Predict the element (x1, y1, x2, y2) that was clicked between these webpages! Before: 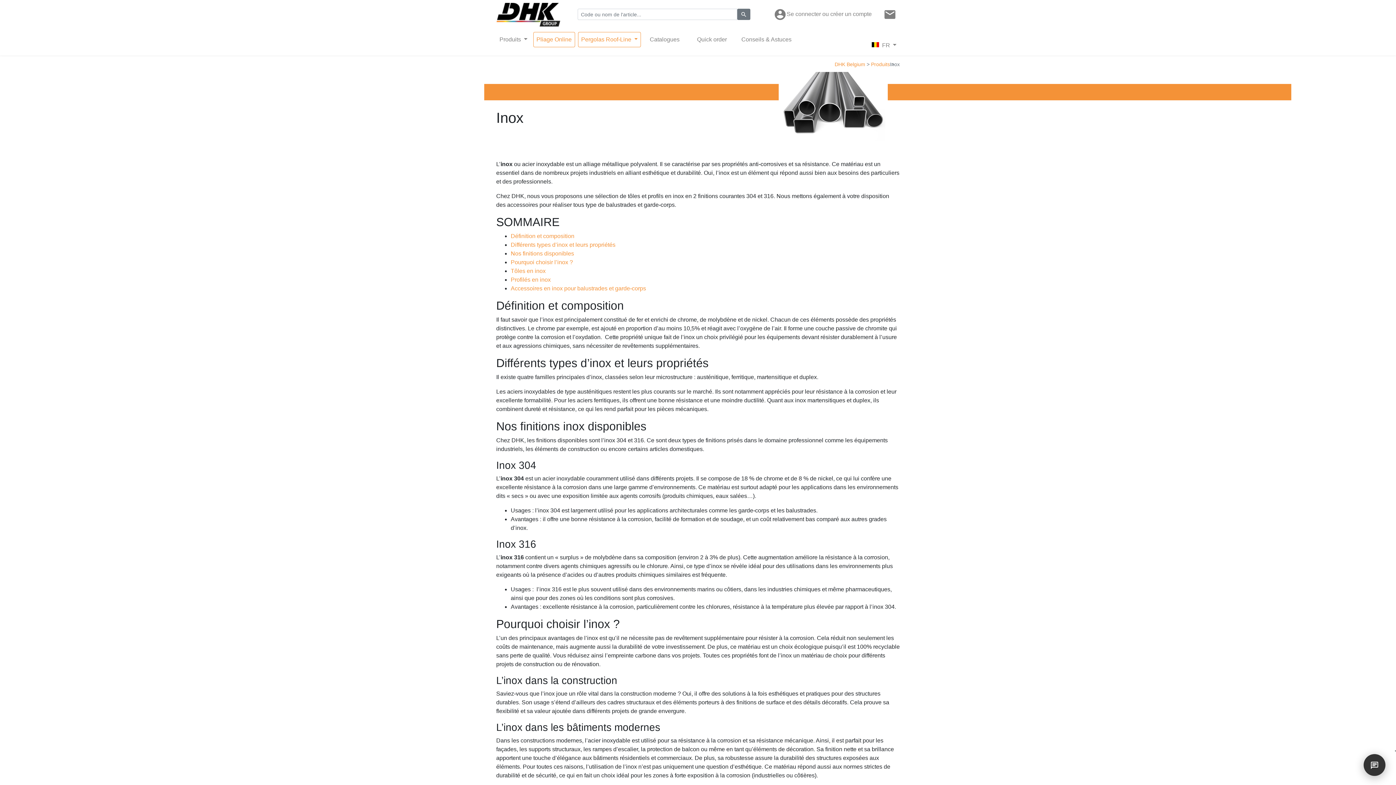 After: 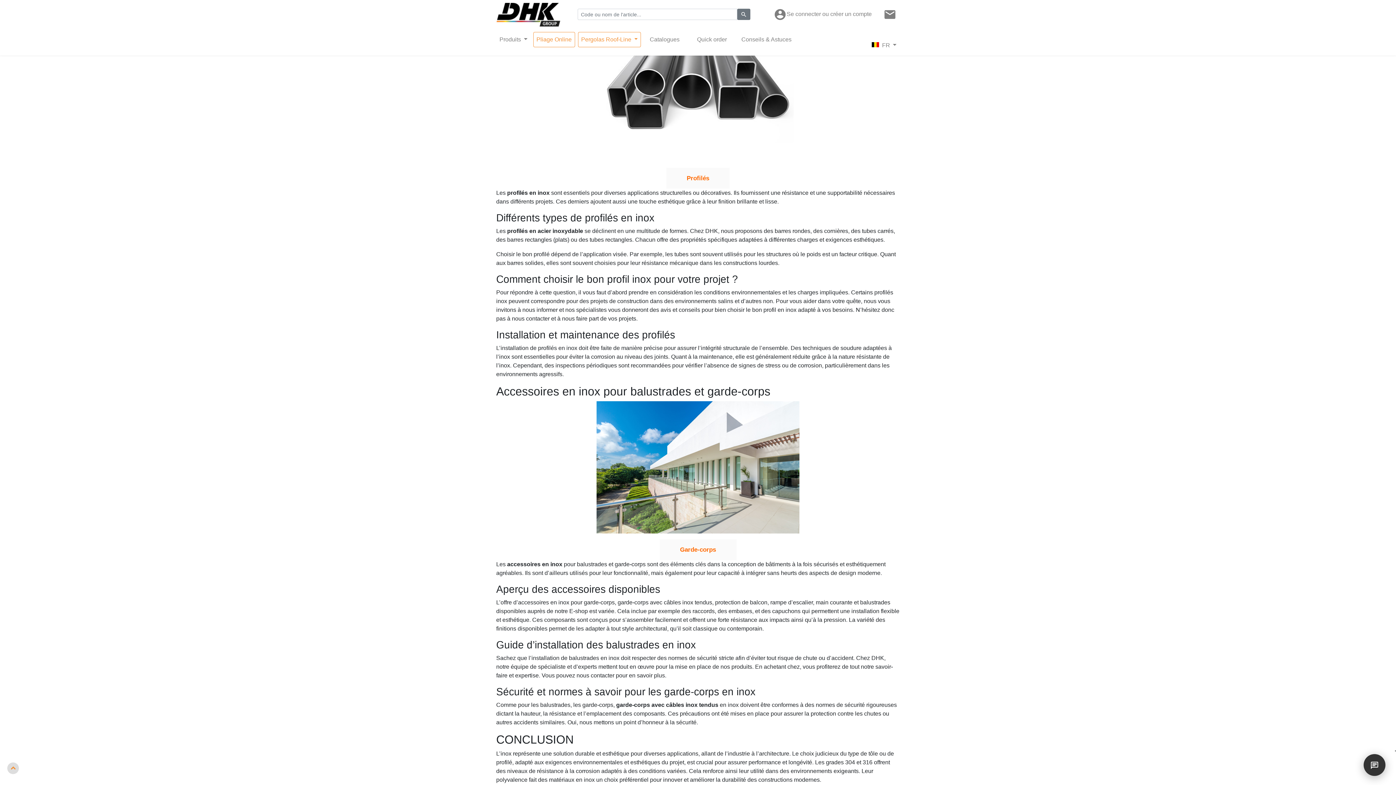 Action: label: Profilés en inox bbox: (510, 276, 550, 282)